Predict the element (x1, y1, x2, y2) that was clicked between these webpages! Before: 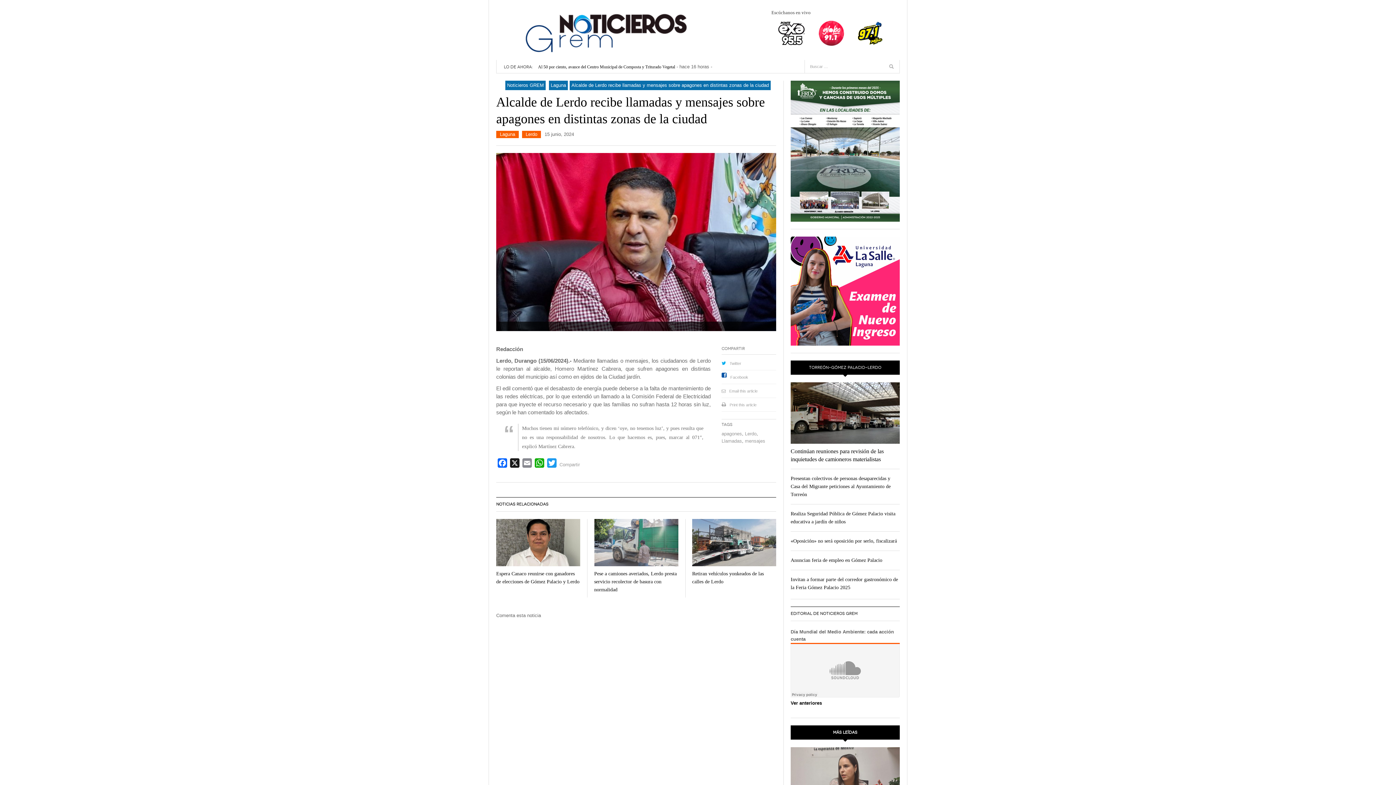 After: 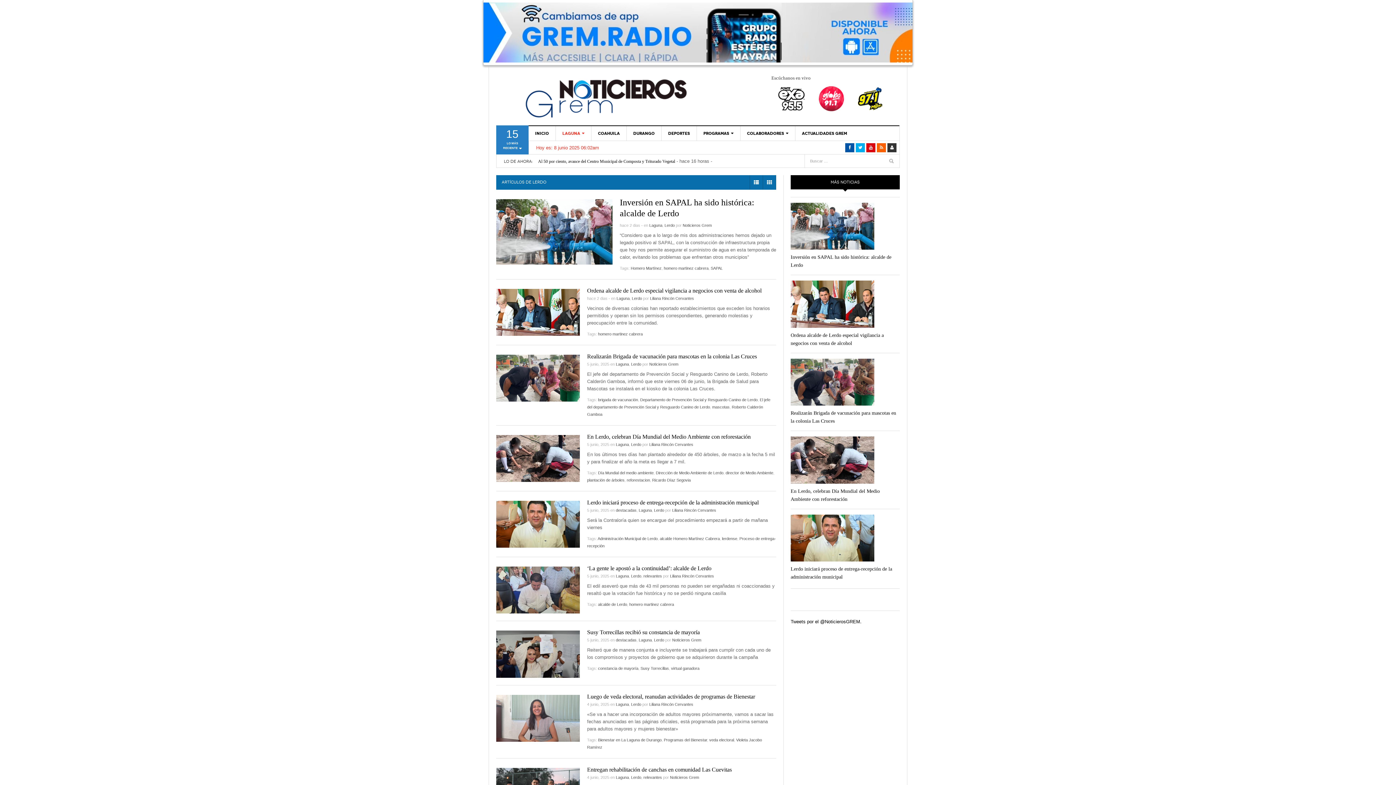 Action: bbox: (525, 131, 537, 137) label: Lerdo